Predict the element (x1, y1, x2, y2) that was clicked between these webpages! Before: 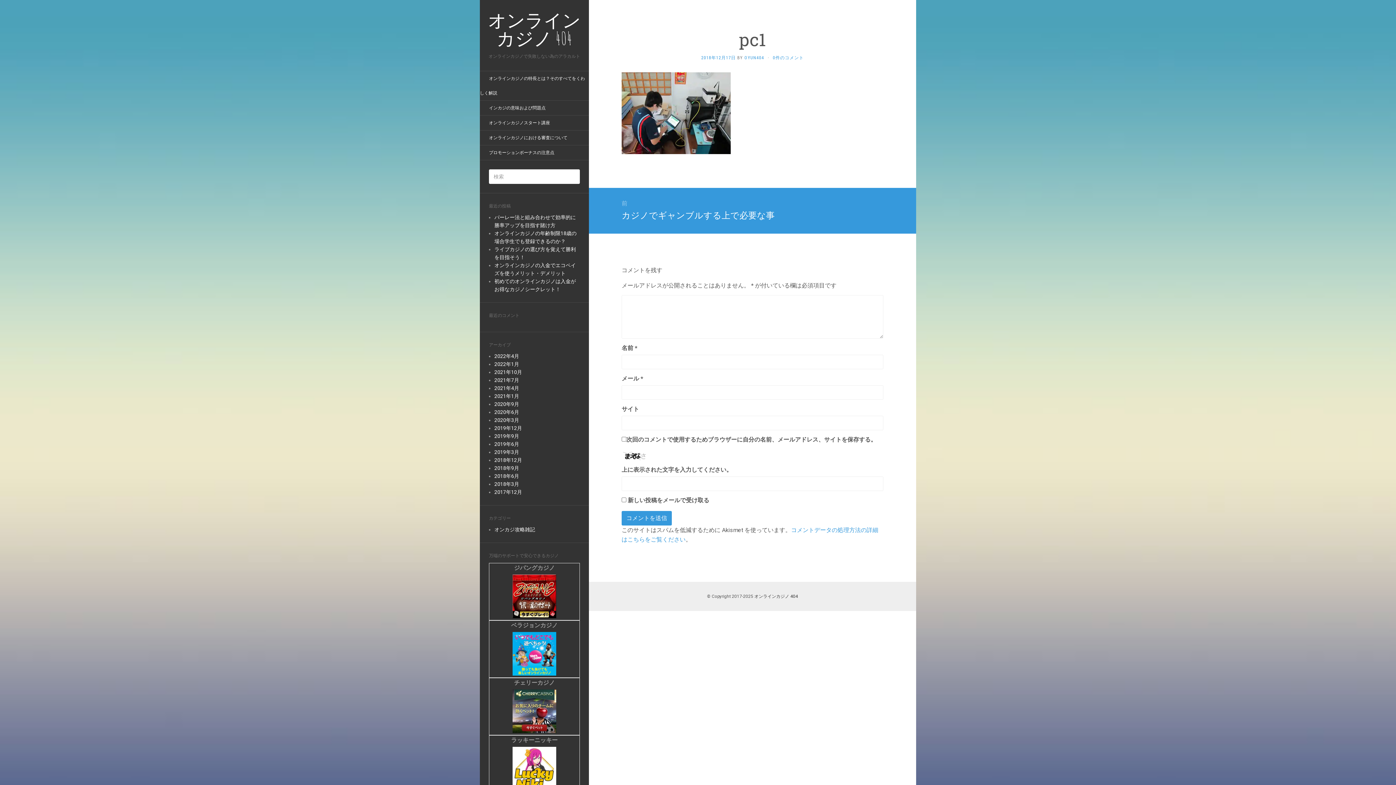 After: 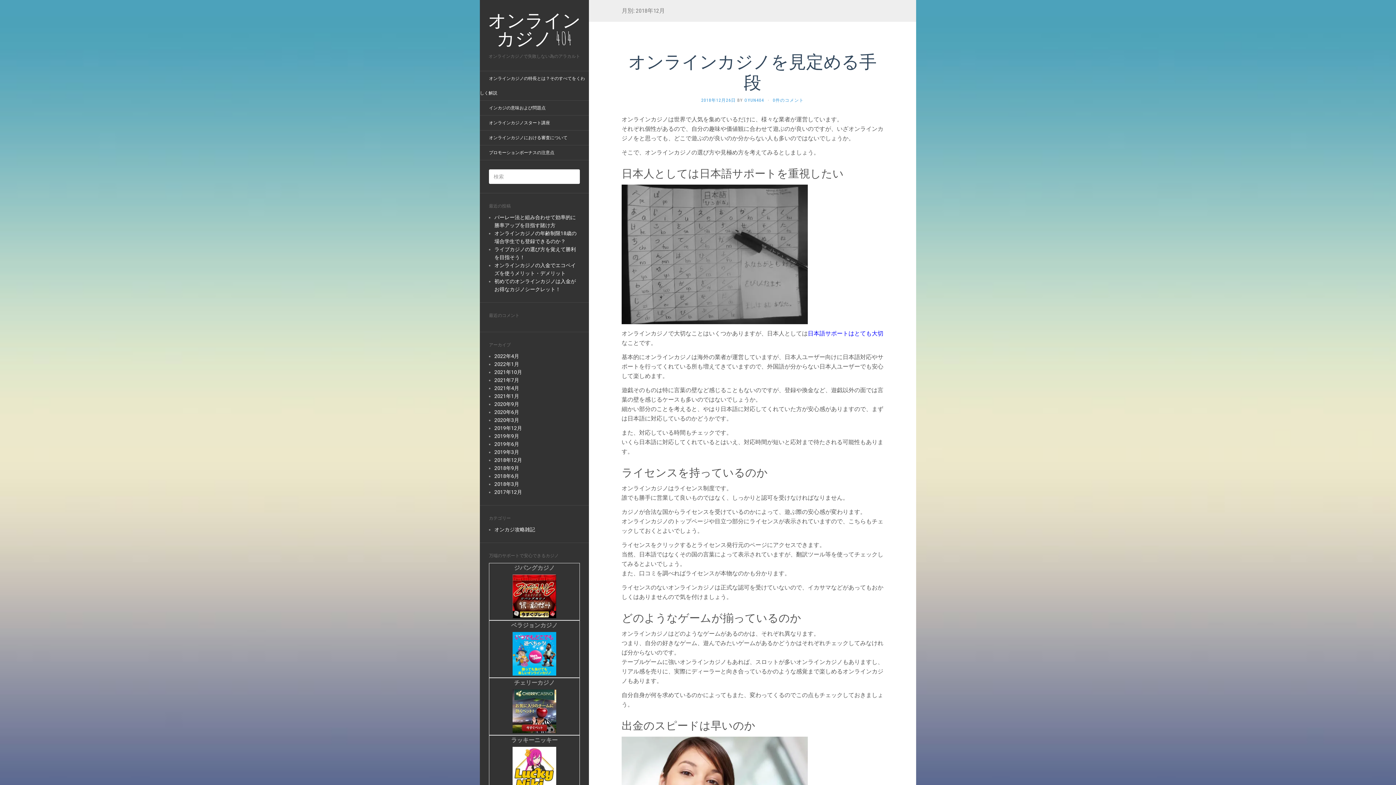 Action: bbox: (494, 457, 522, 463) label: 2018年12月